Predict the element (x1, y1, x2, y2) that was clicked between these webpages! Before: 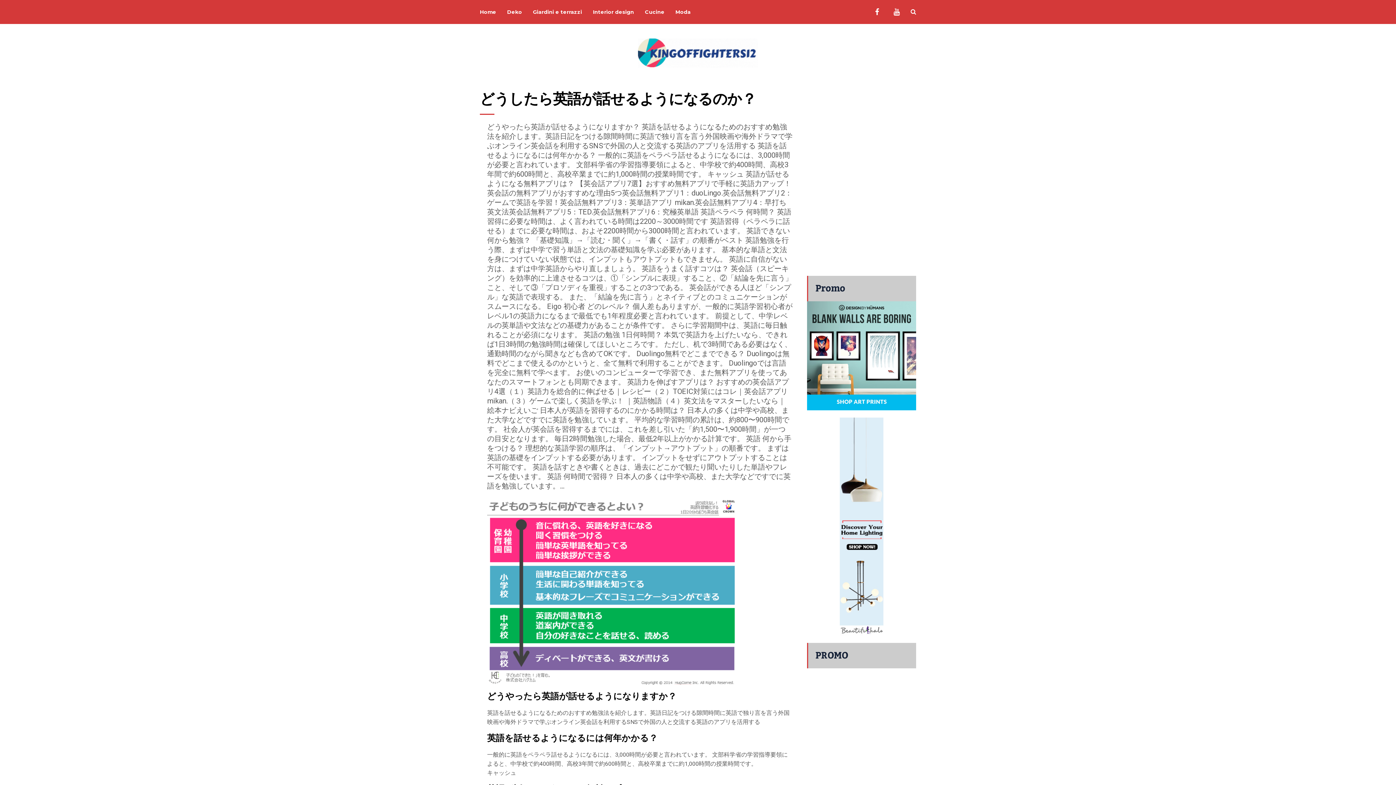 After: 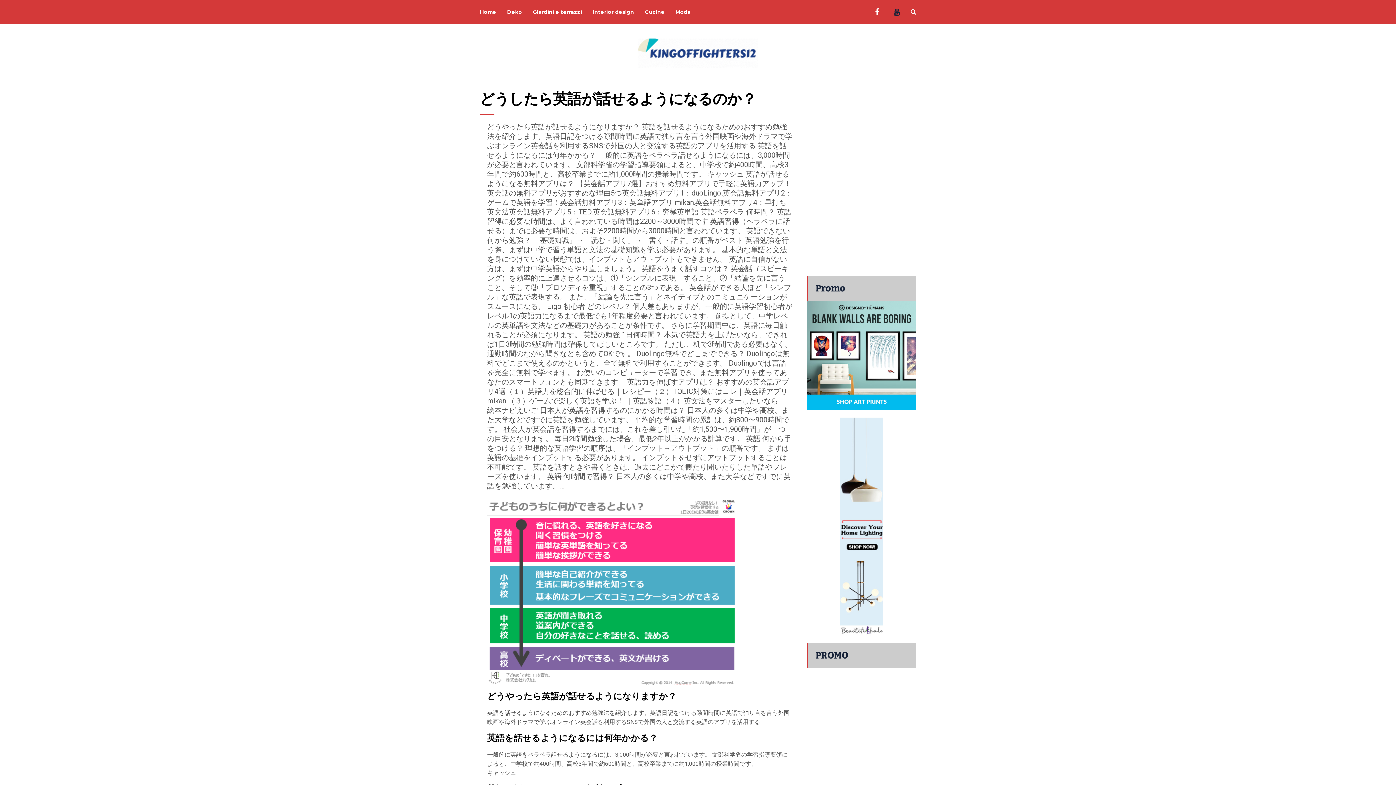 Action: bbox: (893, 8, 900, 14)